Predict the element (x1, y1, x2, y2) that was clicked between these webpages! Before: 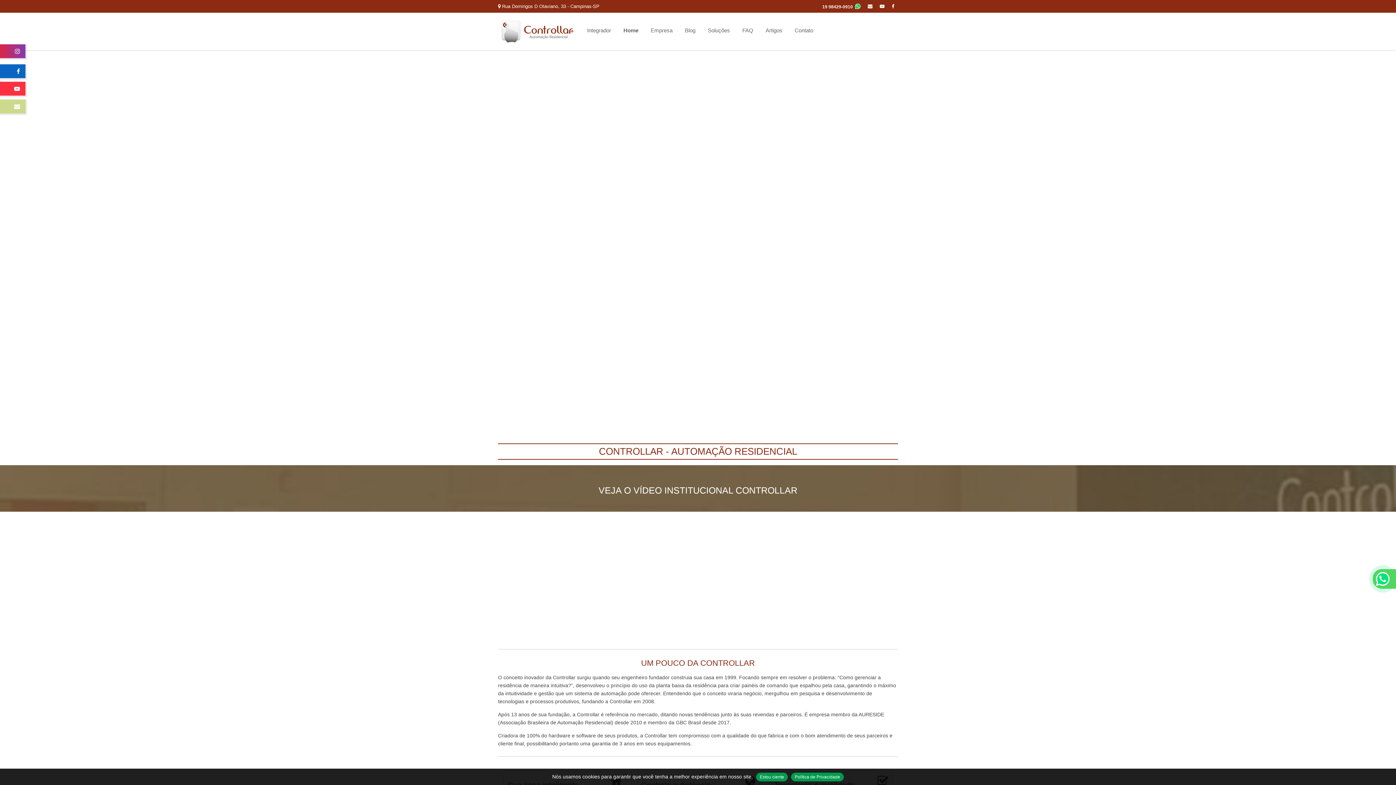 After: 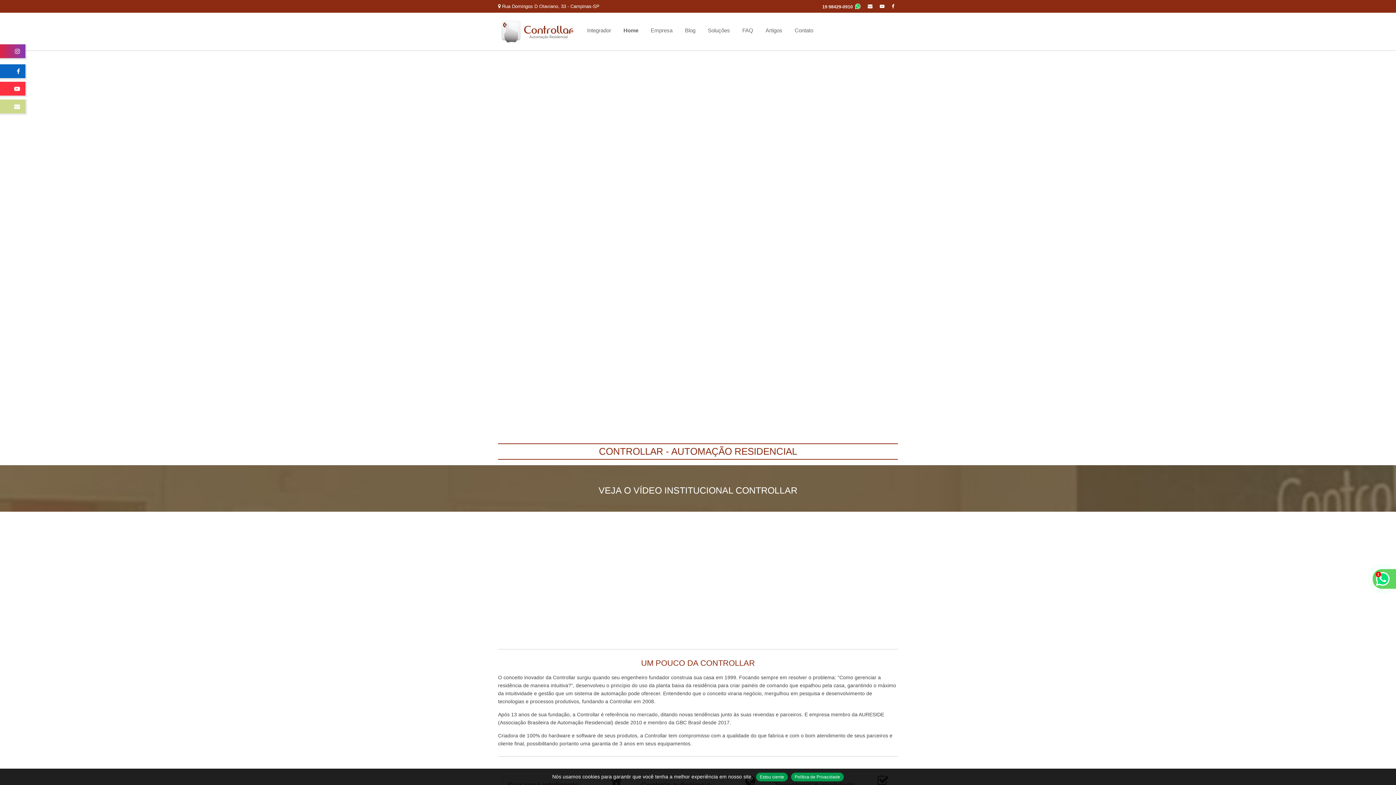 Action: bbox: (892, 3, 894, 17)